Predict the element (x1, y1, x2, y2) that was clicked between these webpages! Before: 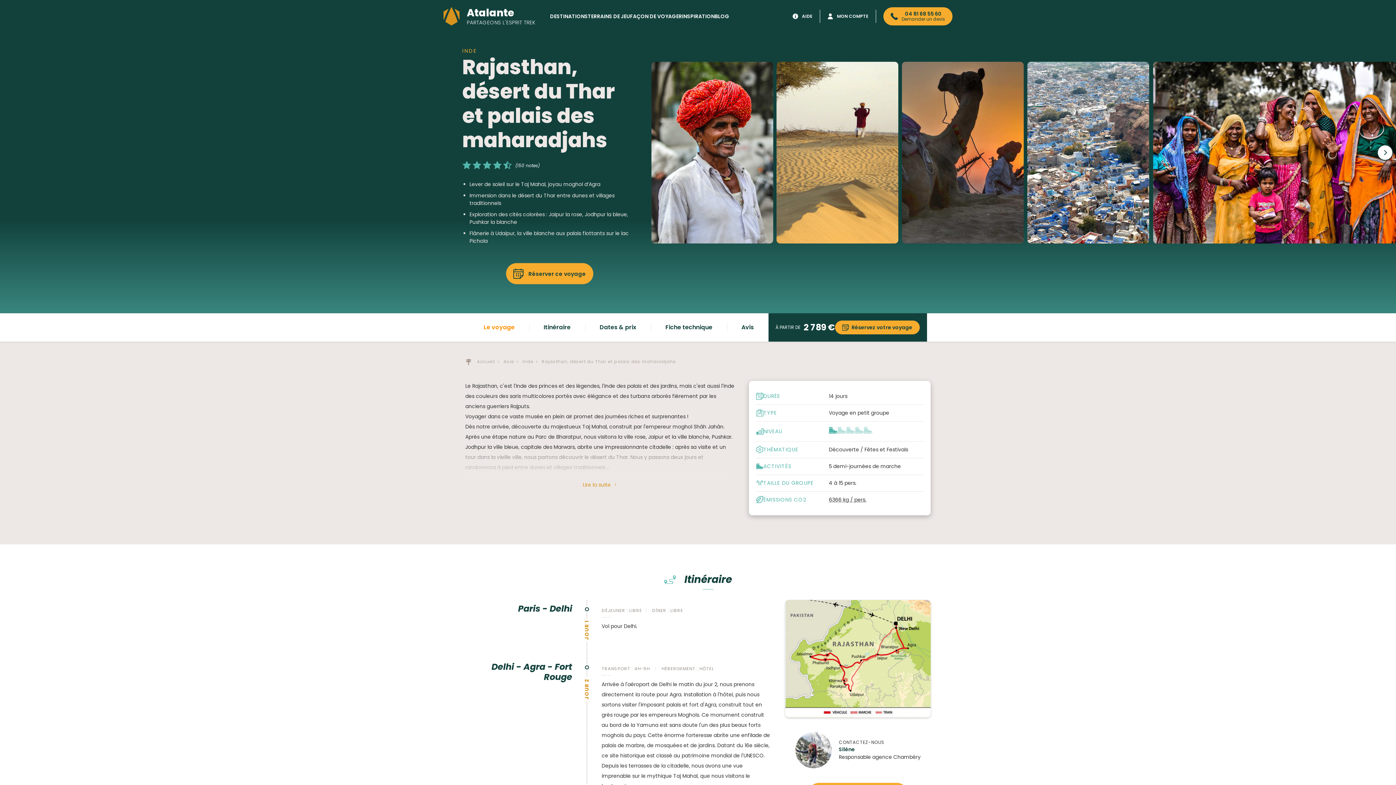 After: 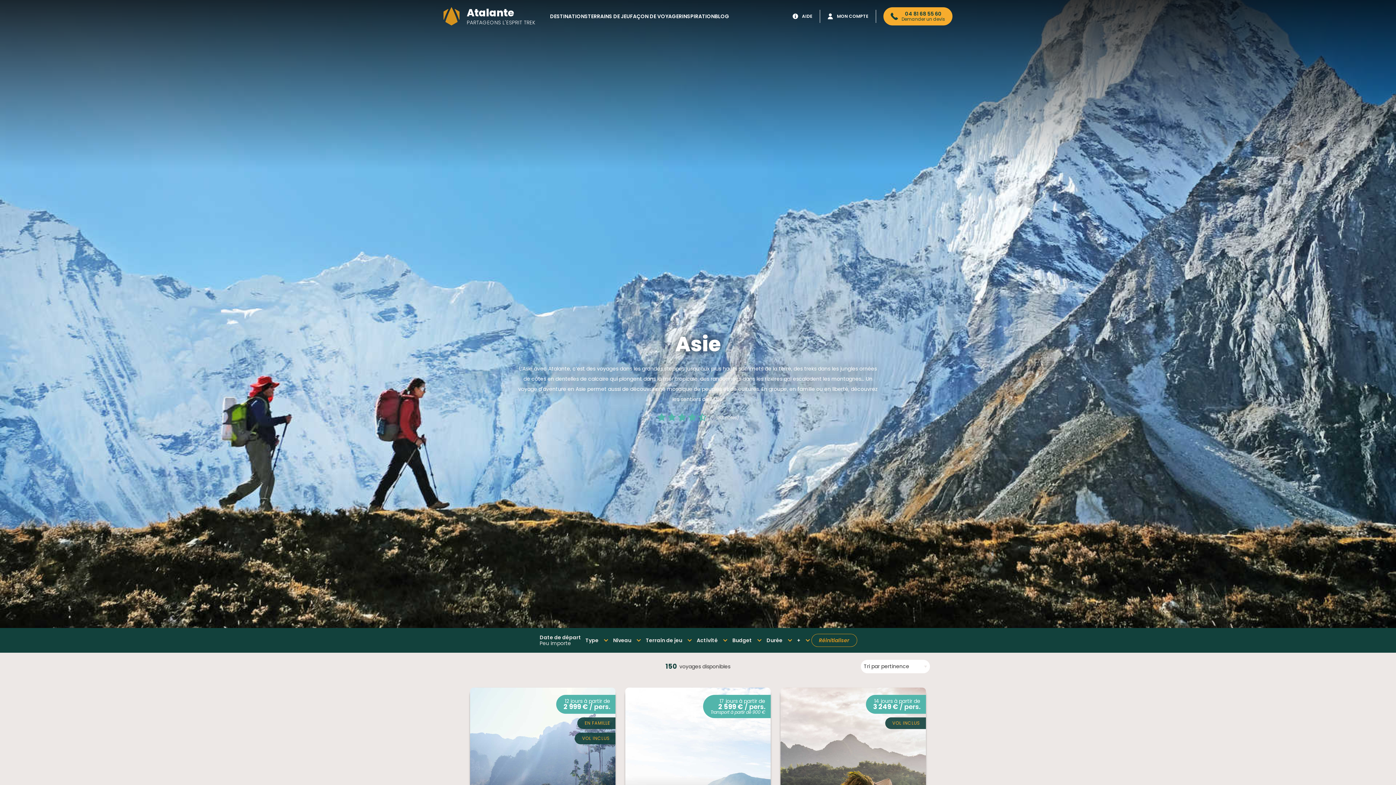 Action: label: Asie bbox: (503, 358, 514, 366)